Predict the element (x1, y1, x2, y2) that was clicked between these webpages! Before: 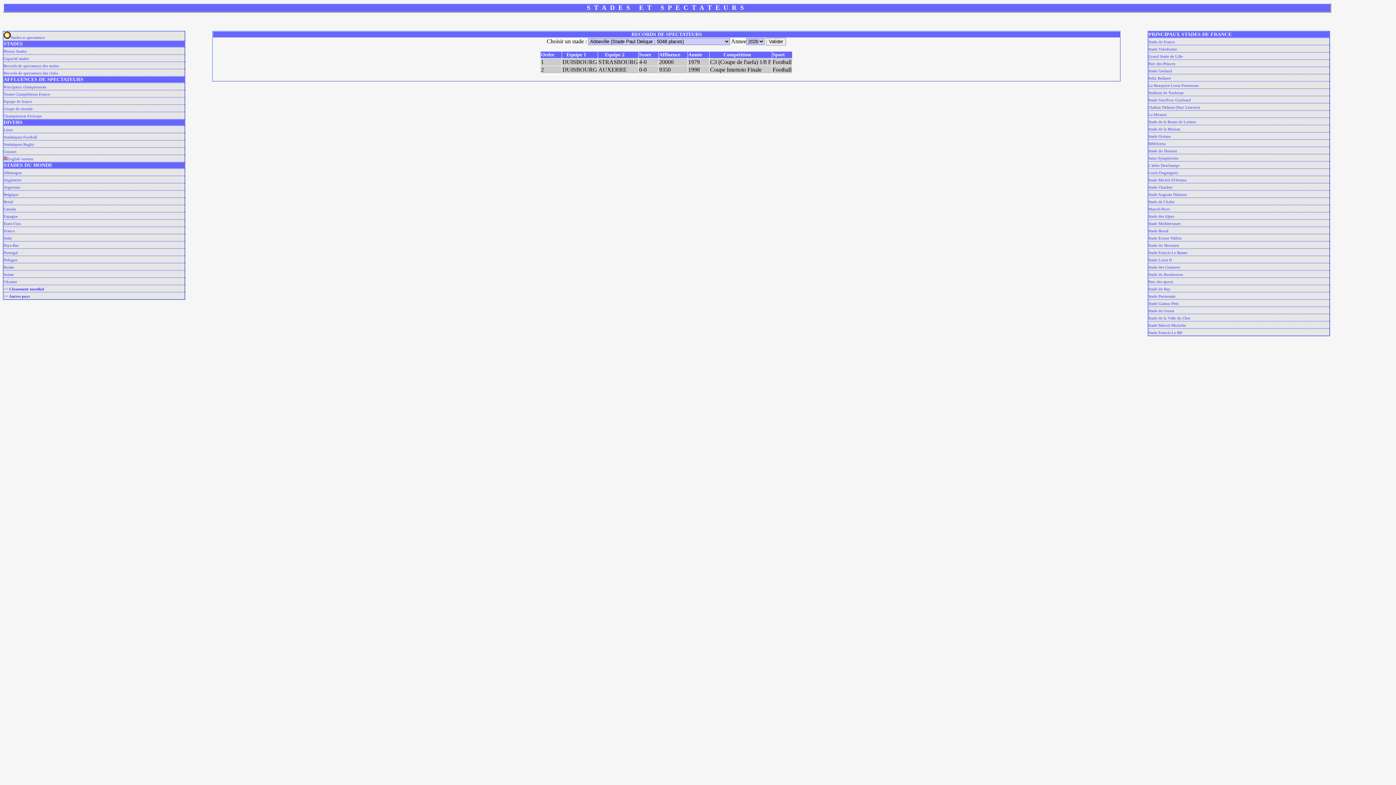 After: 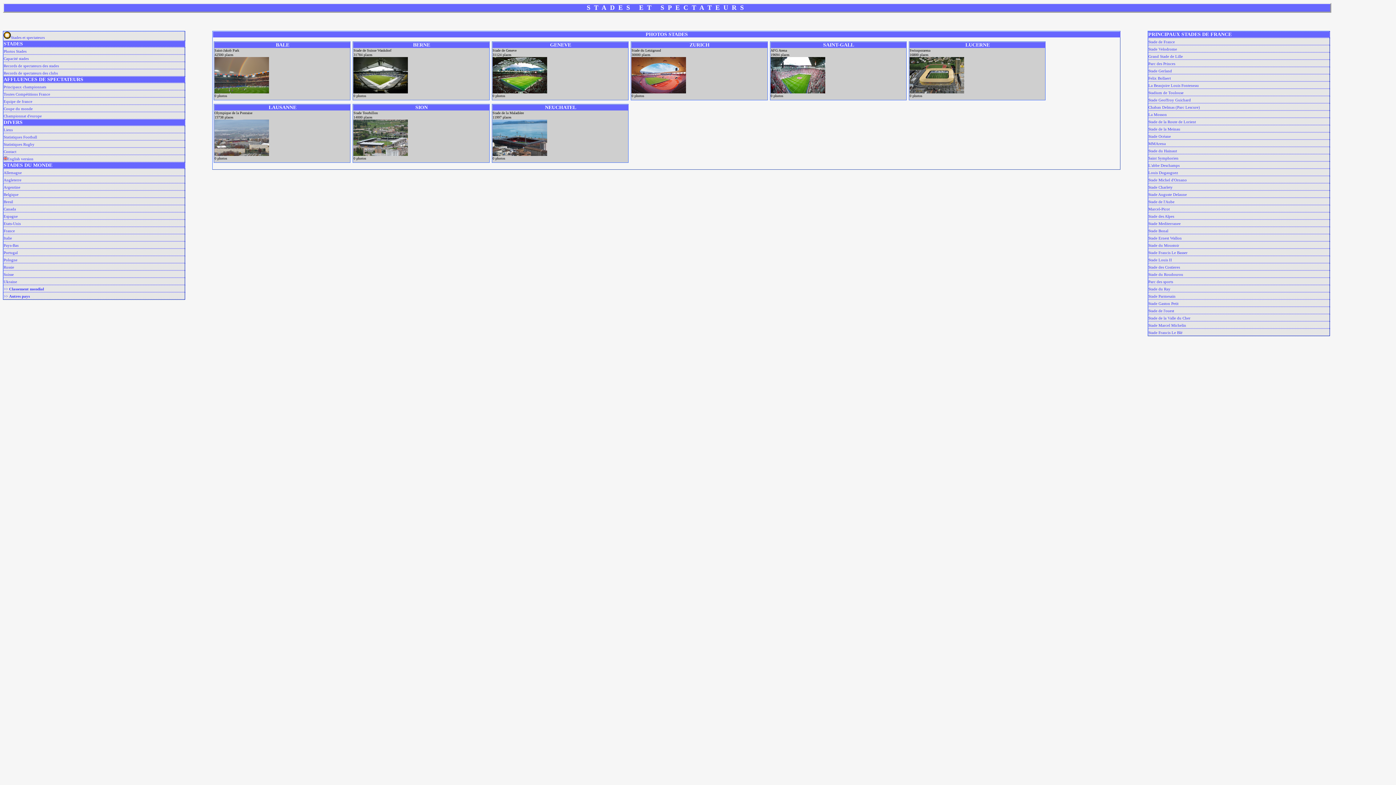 Action: label: Suisse bbox: (3, 272, 13, 276)